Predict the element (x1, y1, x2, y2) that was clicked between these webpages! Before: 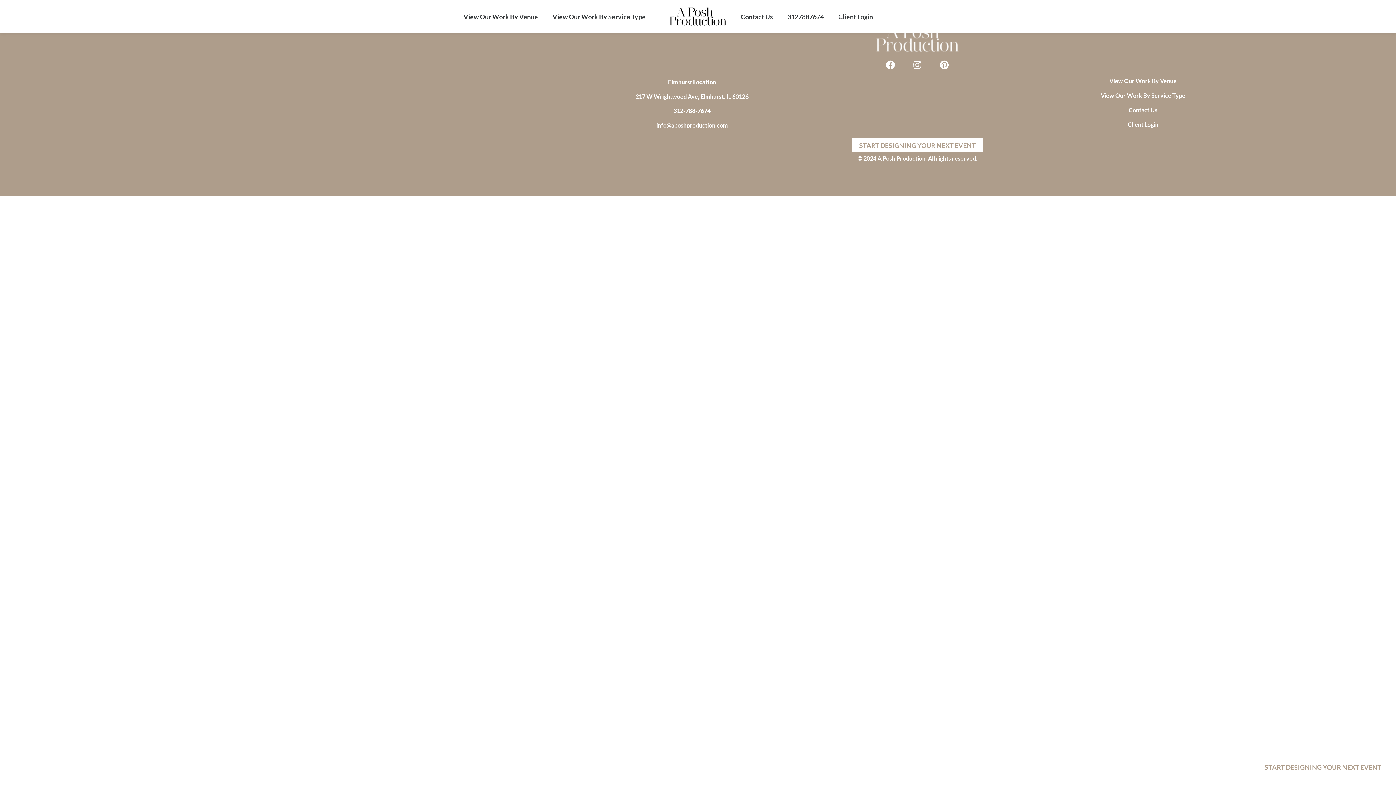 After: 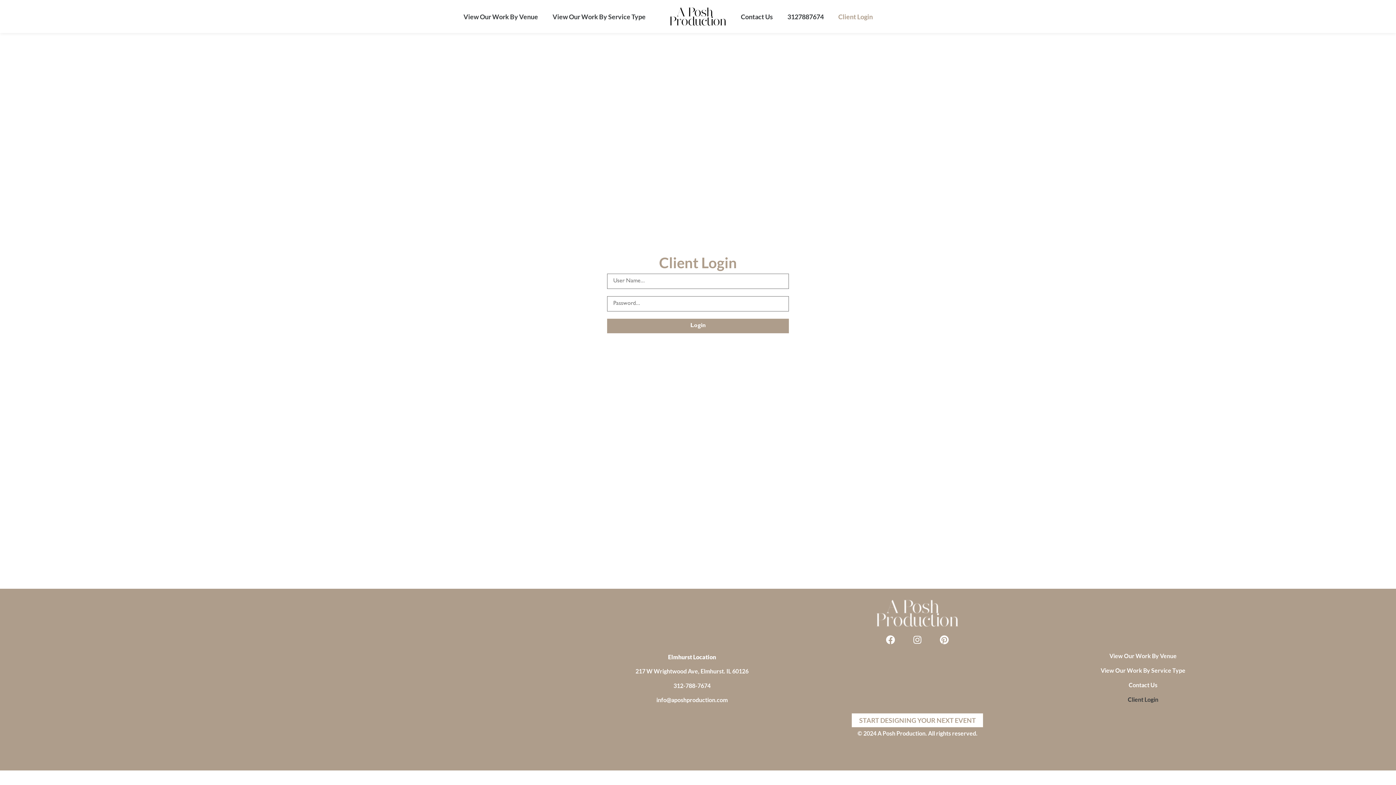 Action: label: Client Login bbox: (1093, 117, 1192, 132)